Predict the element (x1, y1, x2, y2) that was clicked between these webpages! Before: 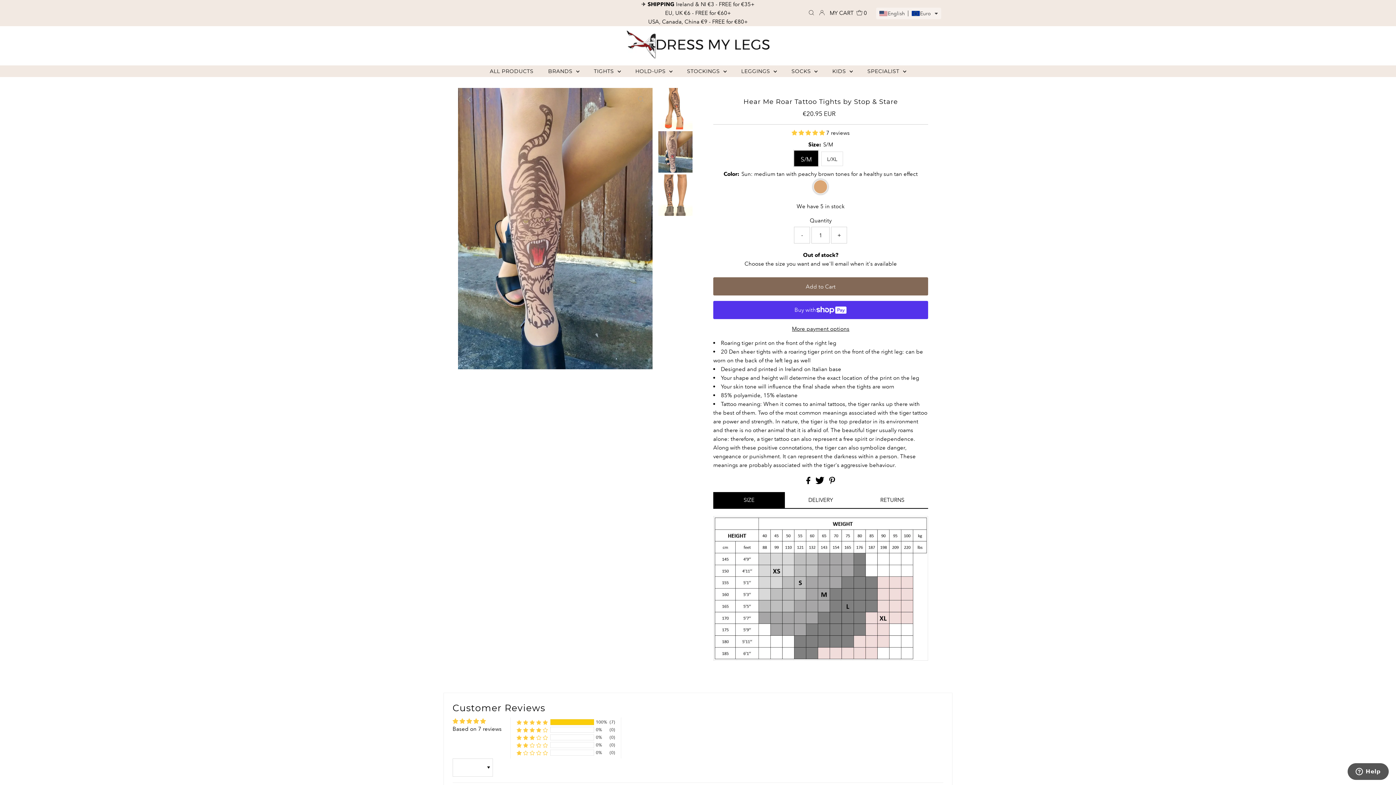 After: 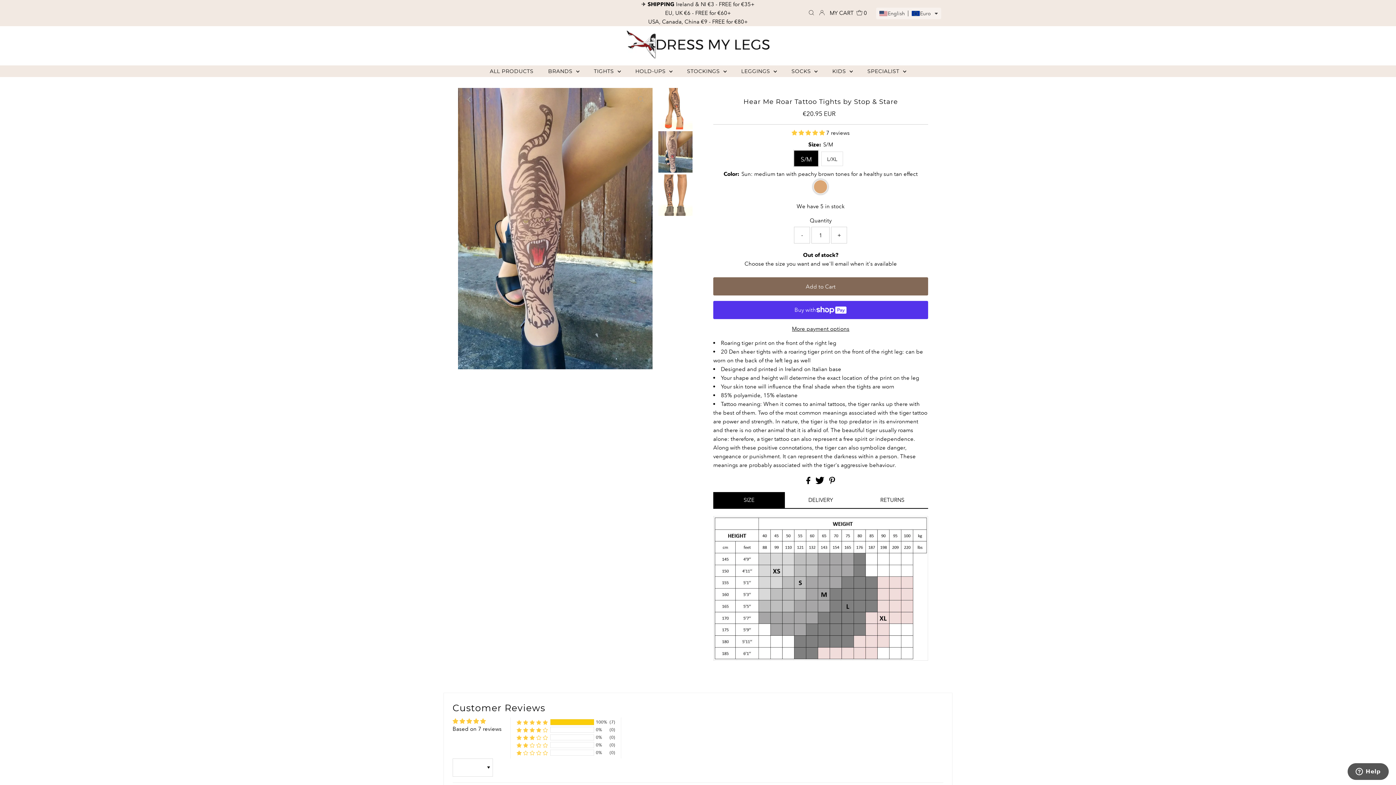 Action: bbox: (829, 478, 835, 485)